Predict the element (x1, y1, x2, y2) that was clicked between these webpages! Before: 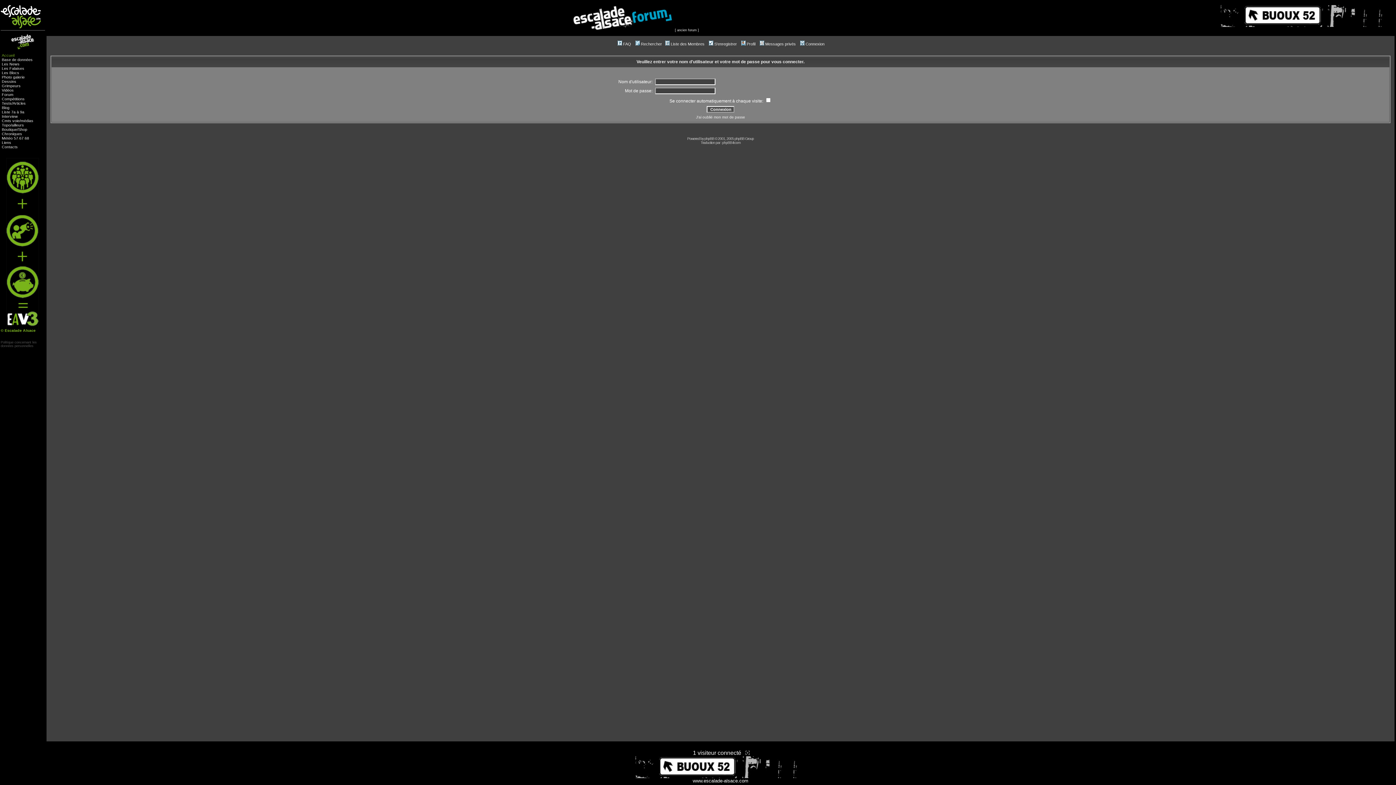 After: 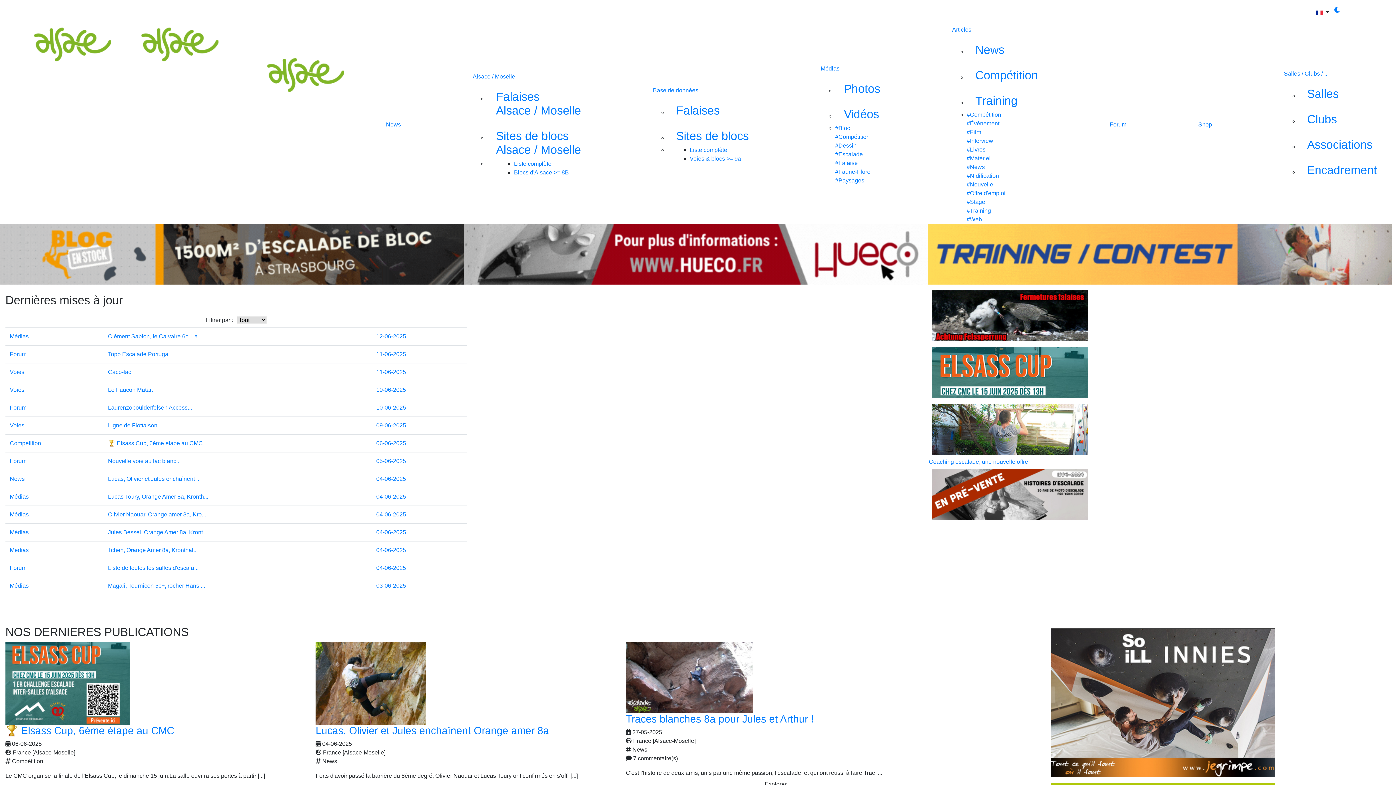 Action: label: www.escalade-alsace.com bbox: (692, 777, 748, 784)